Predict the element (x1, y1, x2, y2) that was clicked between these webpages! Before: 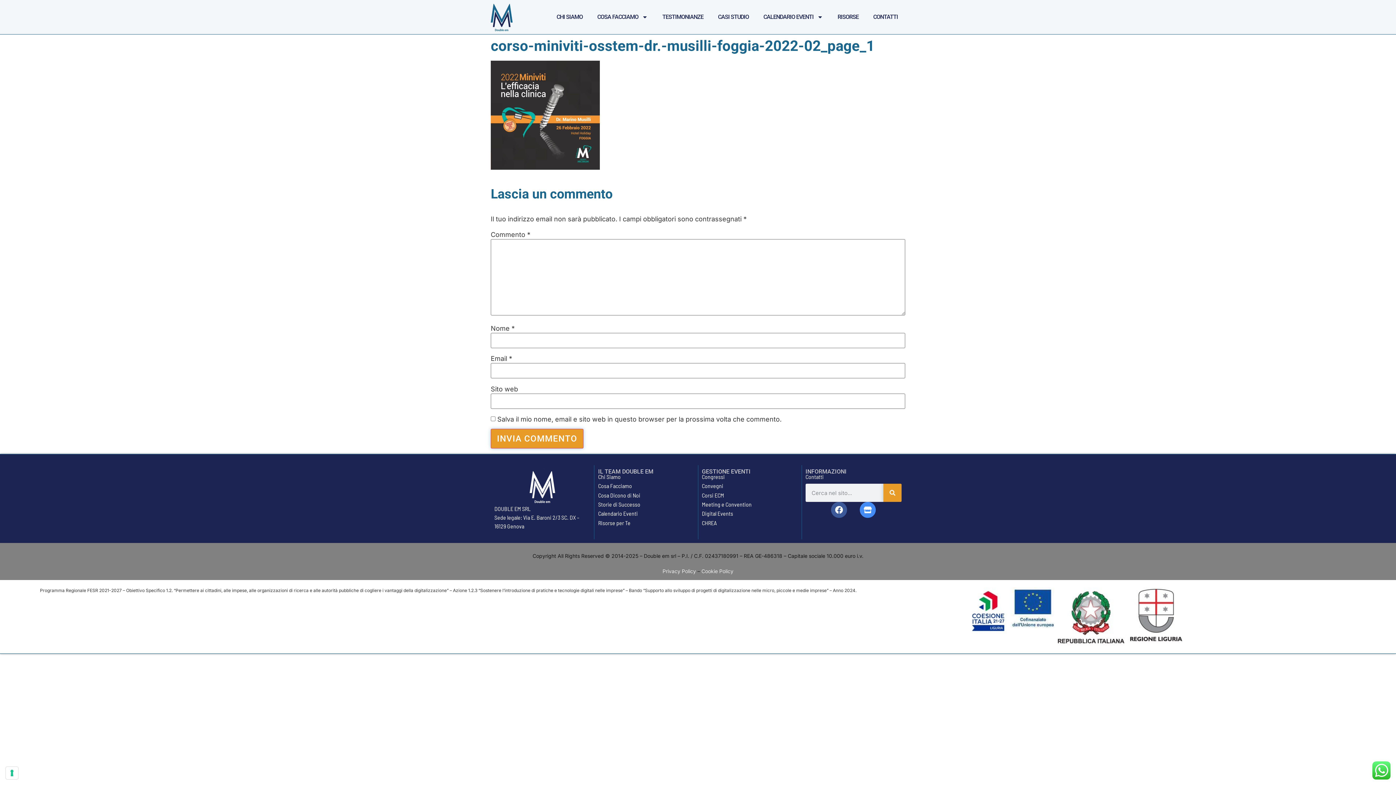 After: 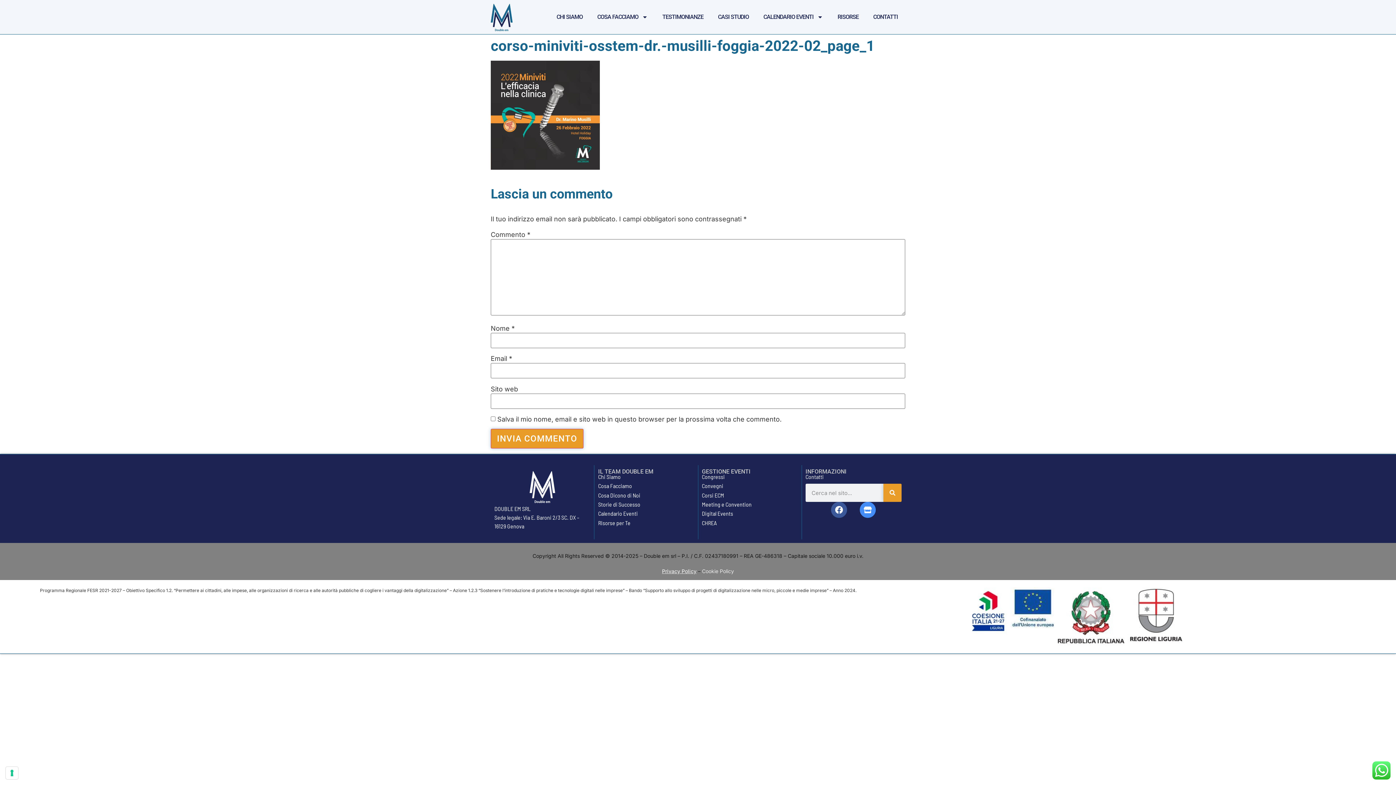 Action: label: Privacy Policy bbox: (662, 568, 696, 574)